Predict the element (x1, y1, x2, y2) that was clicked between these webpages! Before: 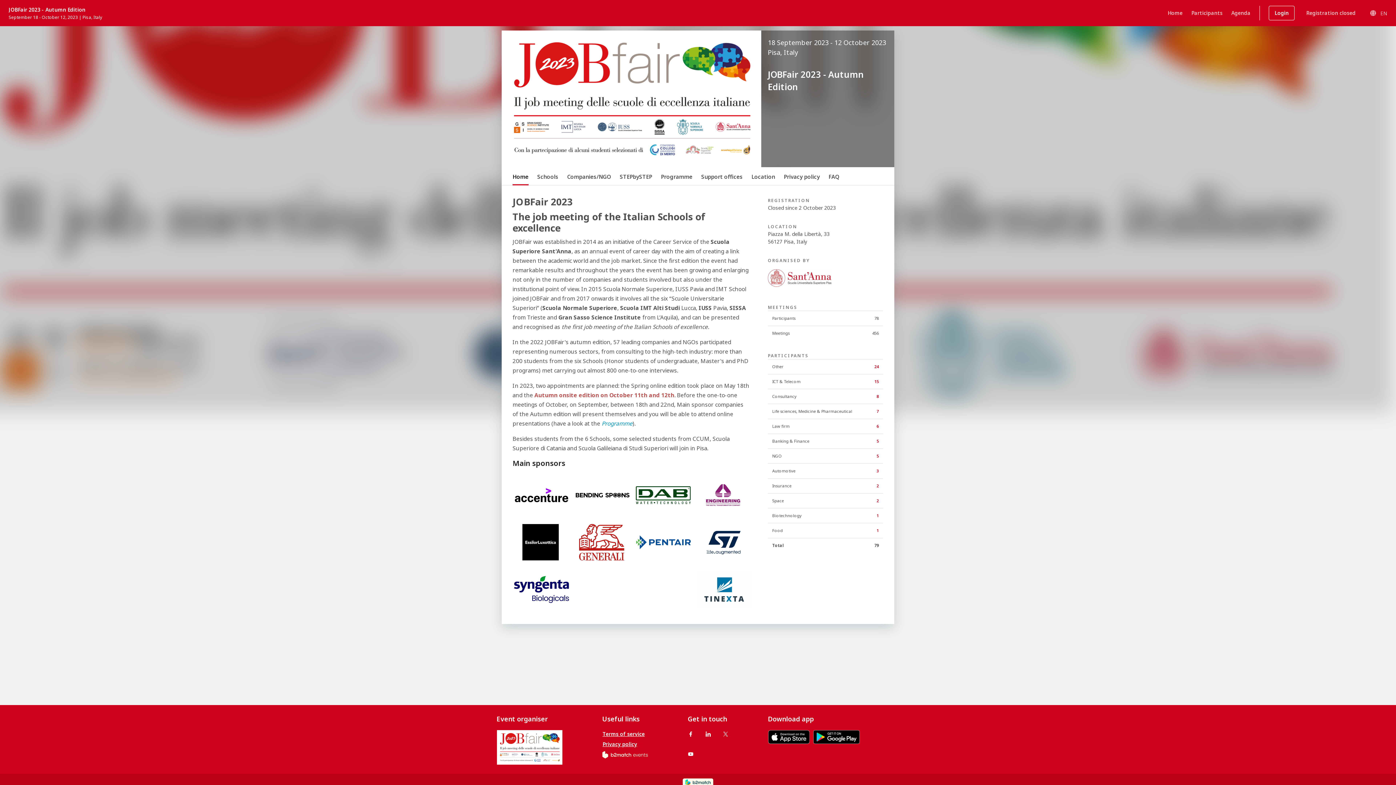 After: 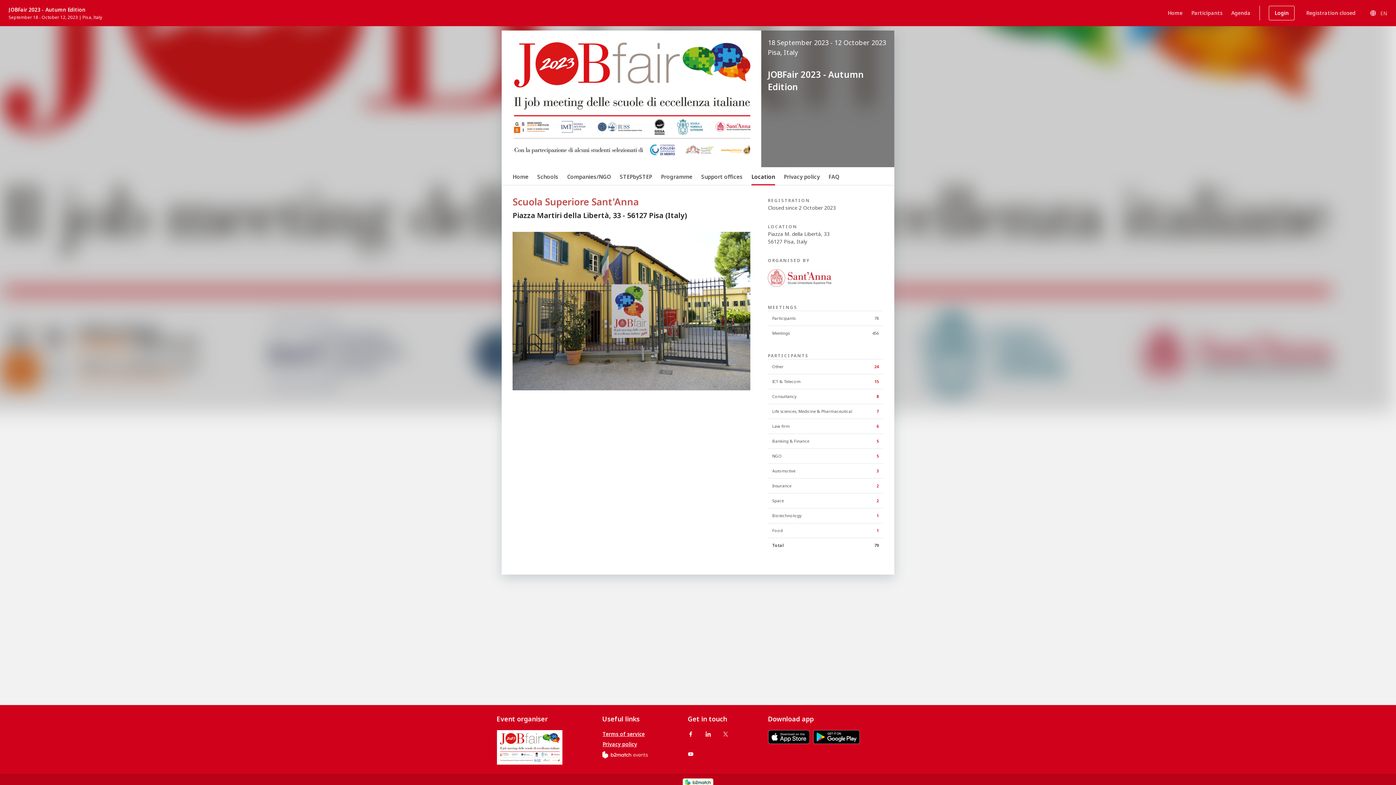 Action: bbox: (751, 167, 775, 184) label: Location